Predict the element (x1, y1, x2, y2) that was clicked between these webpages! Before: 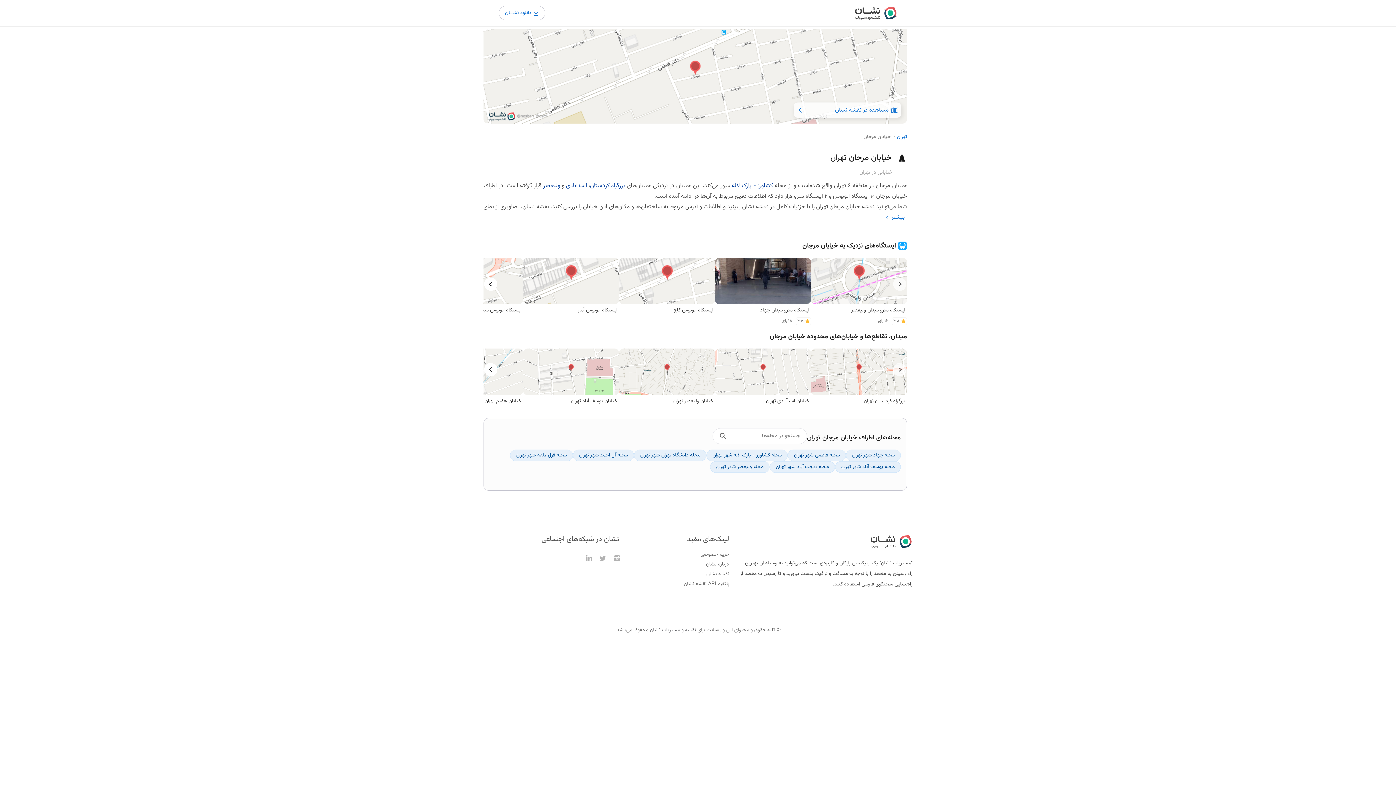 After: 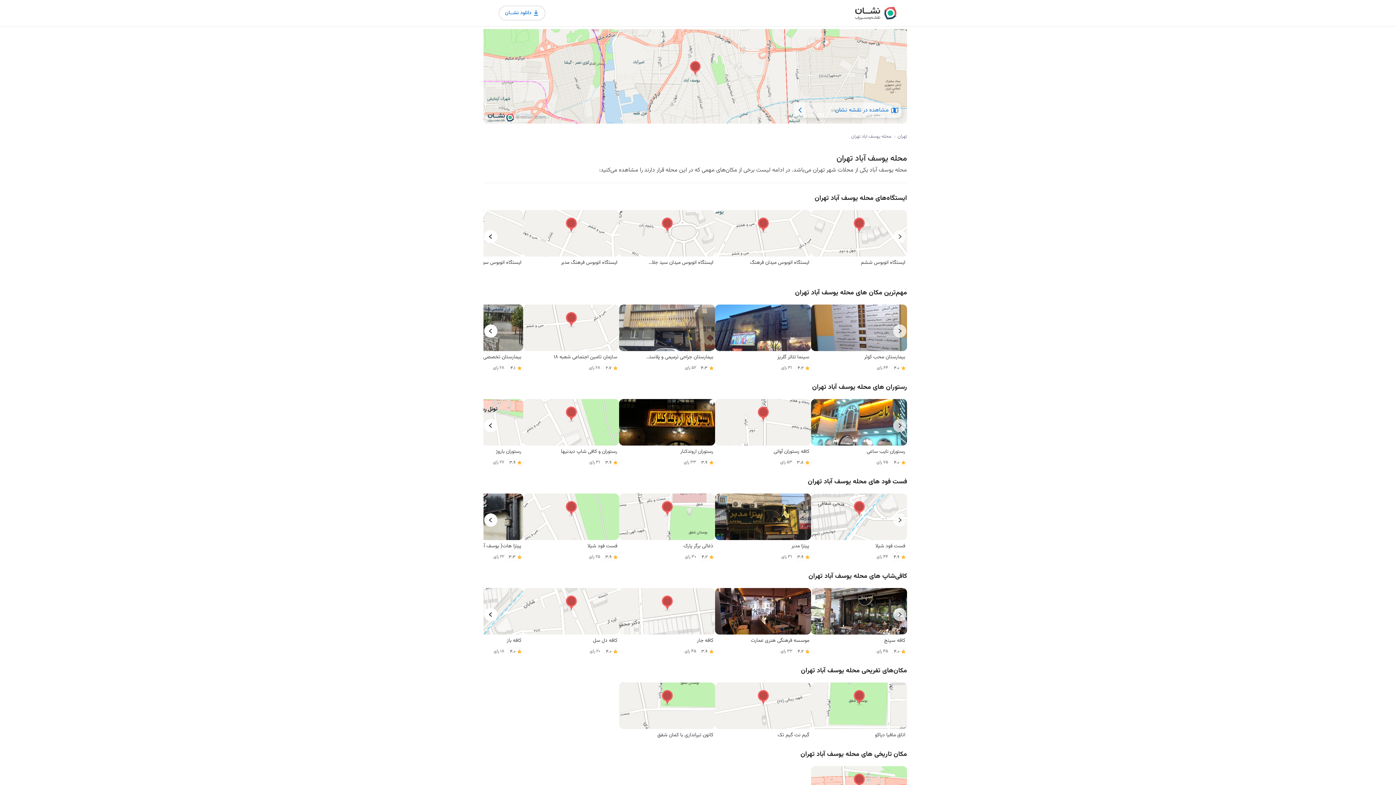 Action: bbox: (841, 463, 894, 471) label: محله یوسف آباد شهر تهران